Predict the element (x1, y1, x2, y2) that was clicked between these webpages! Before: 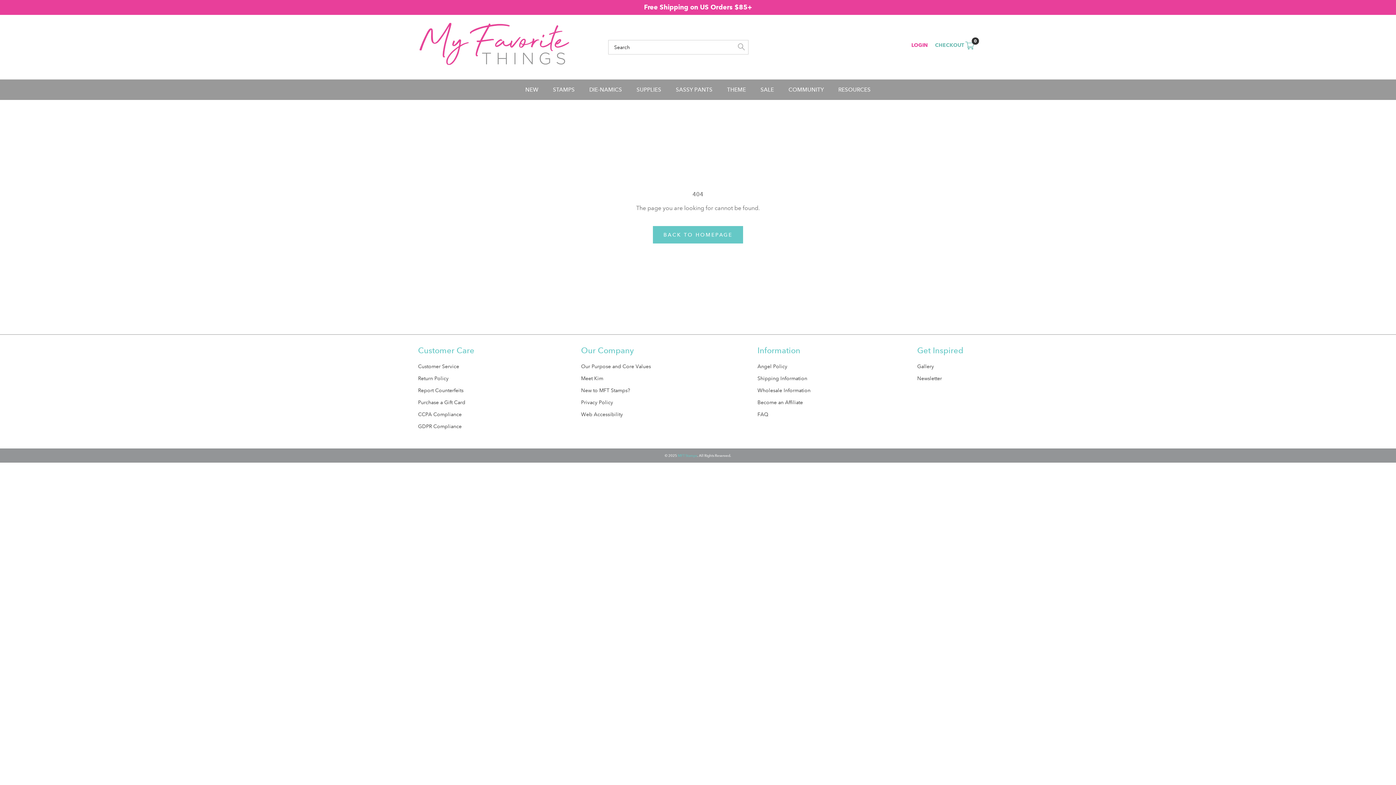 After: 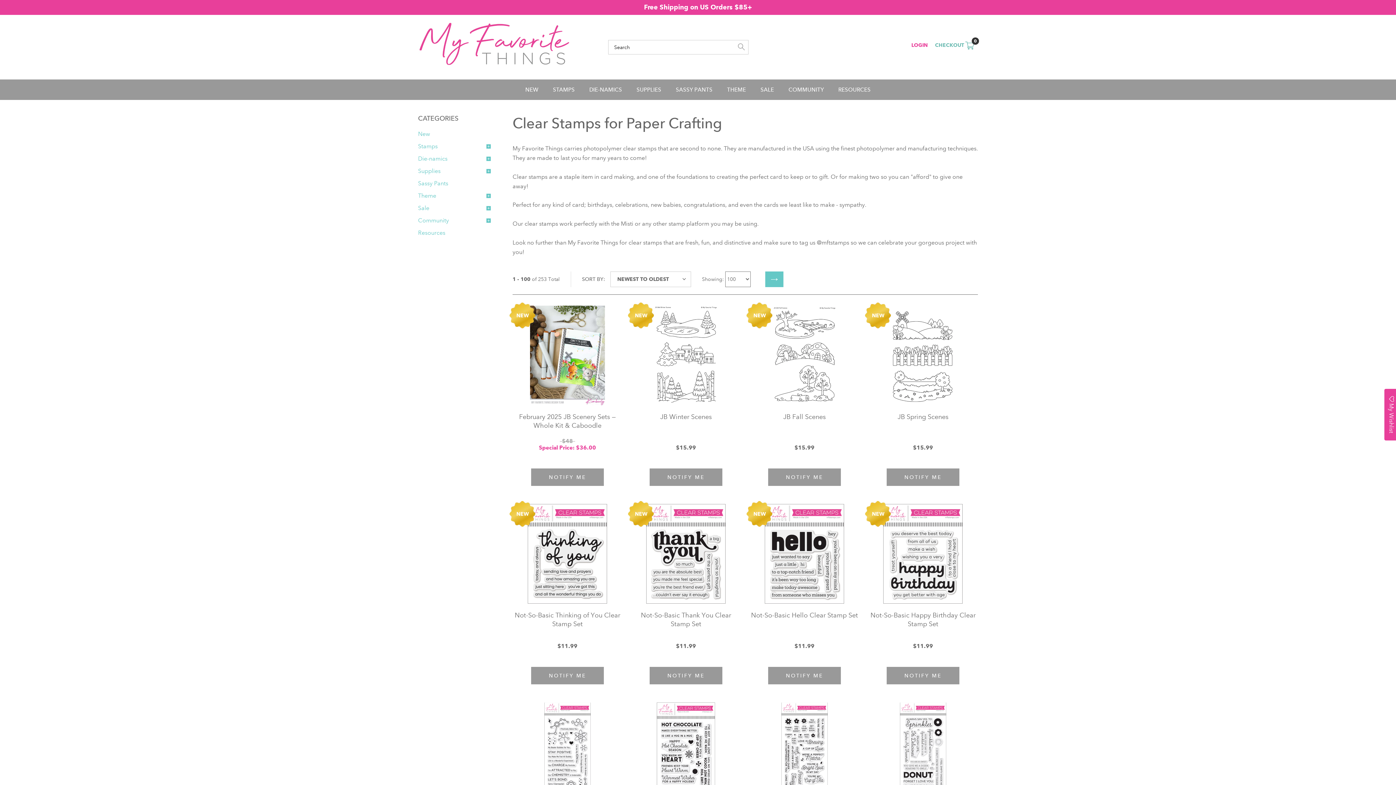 Action: label: NEW
NEW bbox: (521, 82, 542, 96)